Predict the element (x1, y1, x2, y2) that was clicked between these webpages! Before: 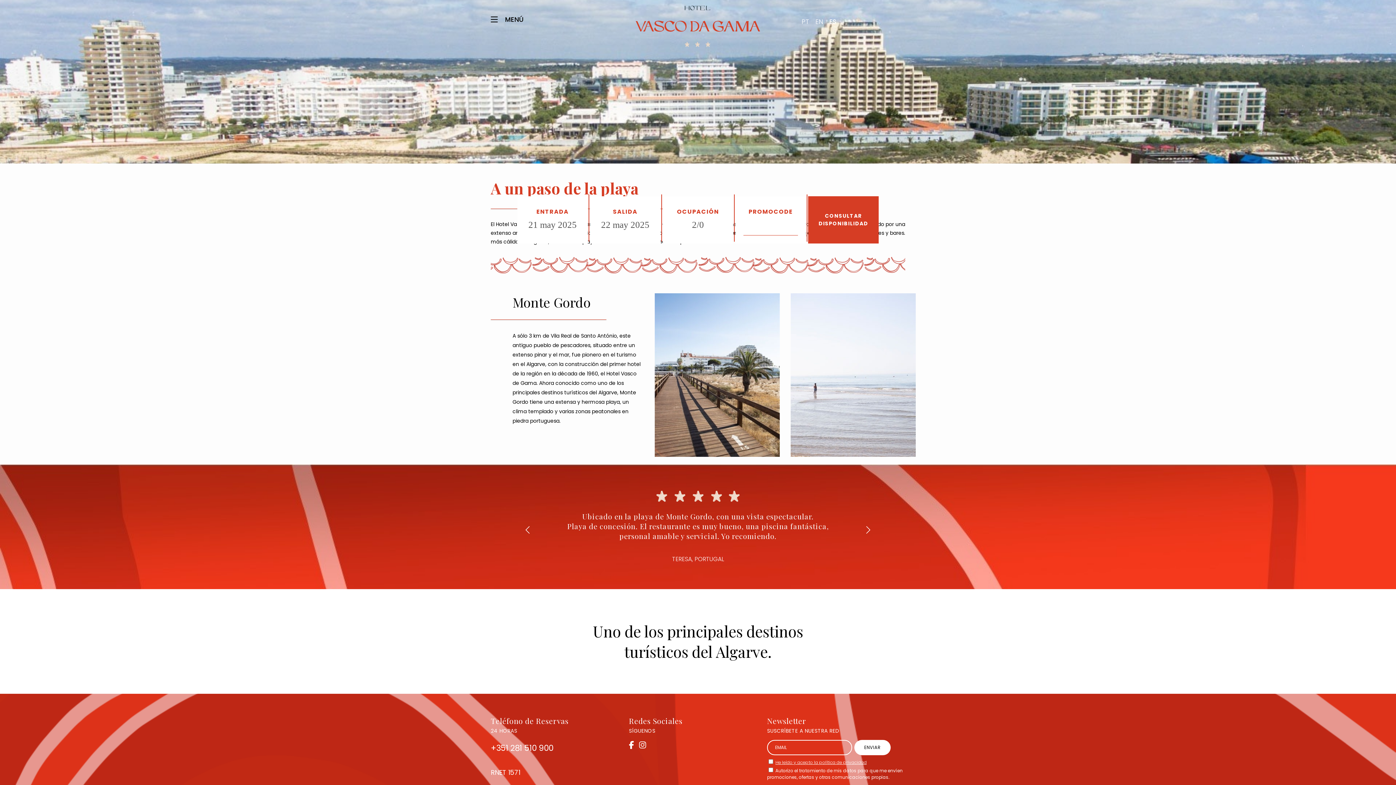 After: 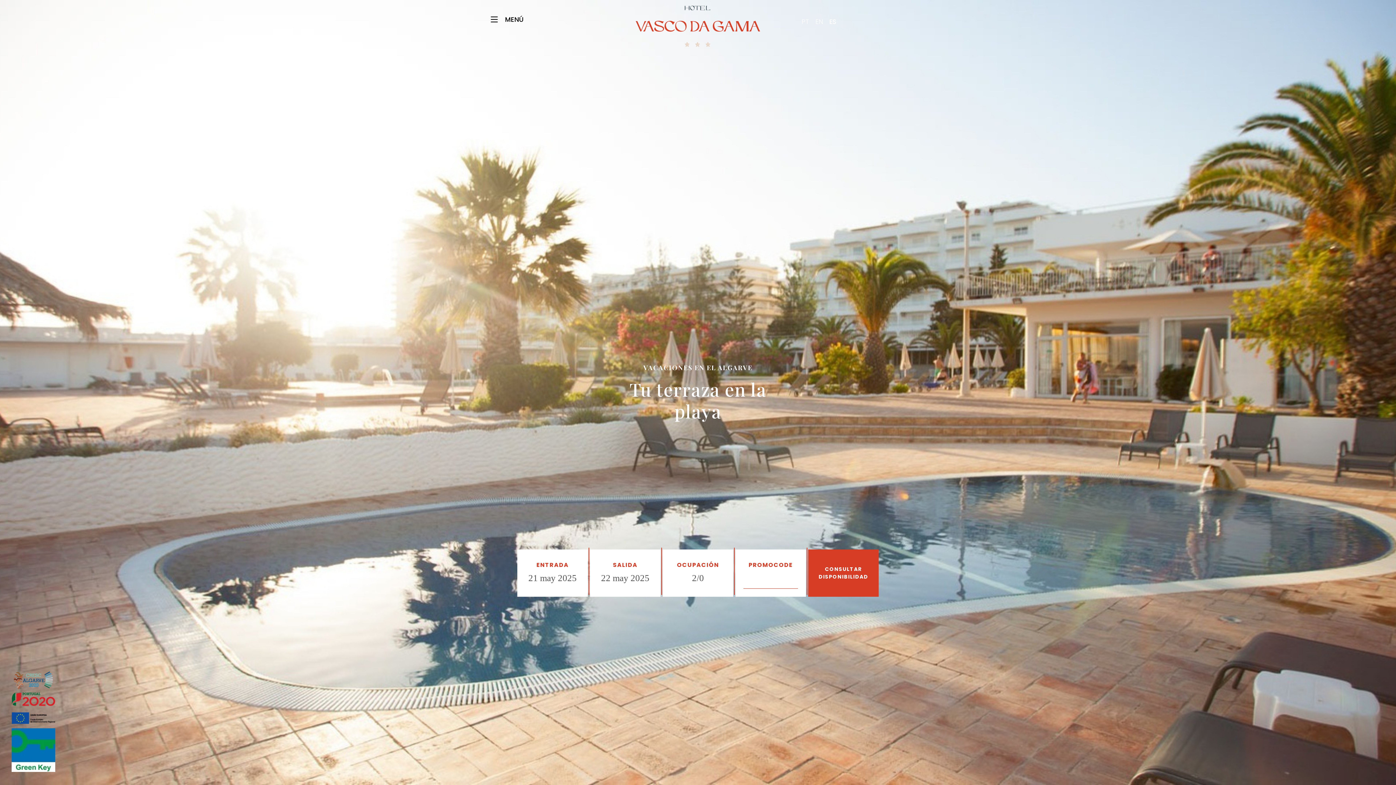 Action: label: ES bbox: (829, 17, 836, 26)